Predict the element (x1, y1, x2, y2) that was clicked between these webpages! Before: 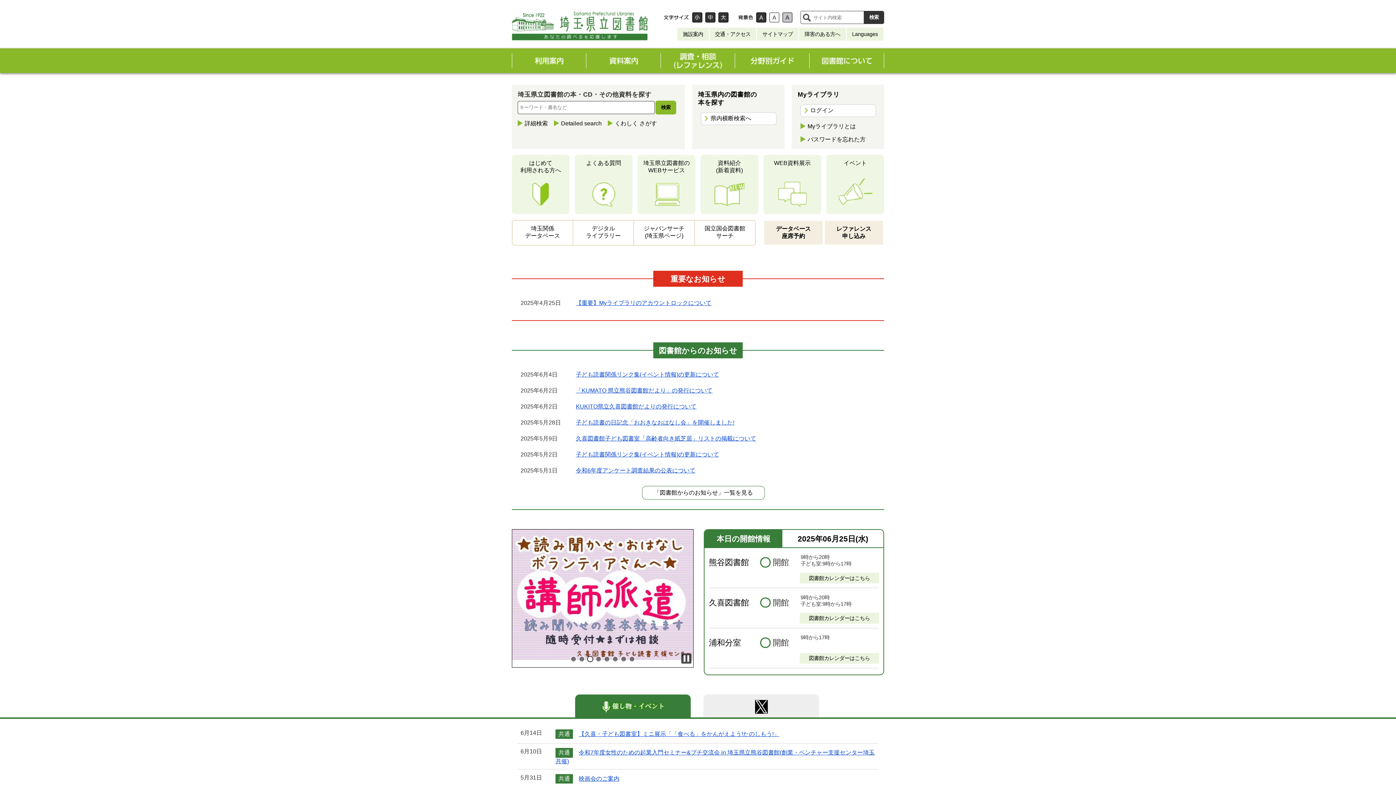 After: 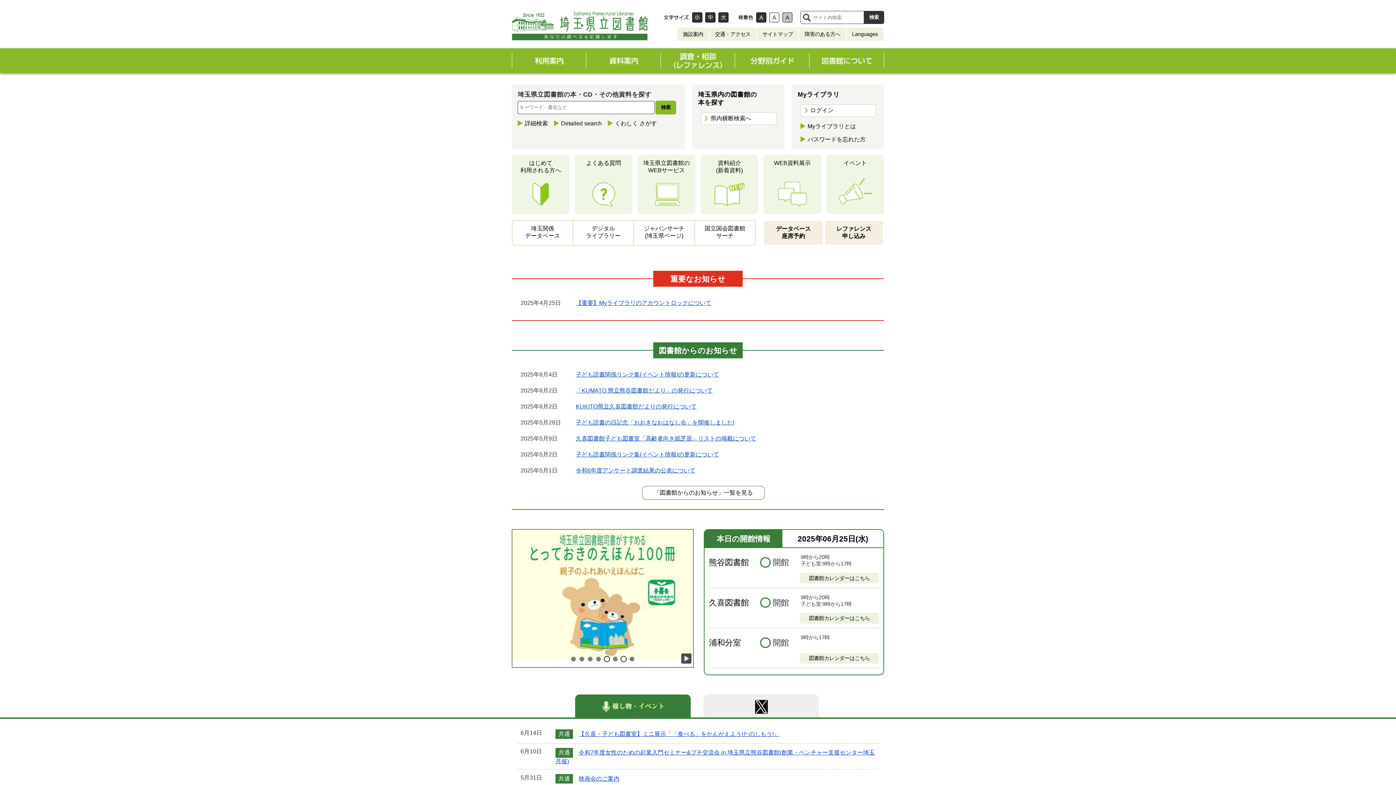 Action: bbox: (621, 657, 626, 661) label: 7